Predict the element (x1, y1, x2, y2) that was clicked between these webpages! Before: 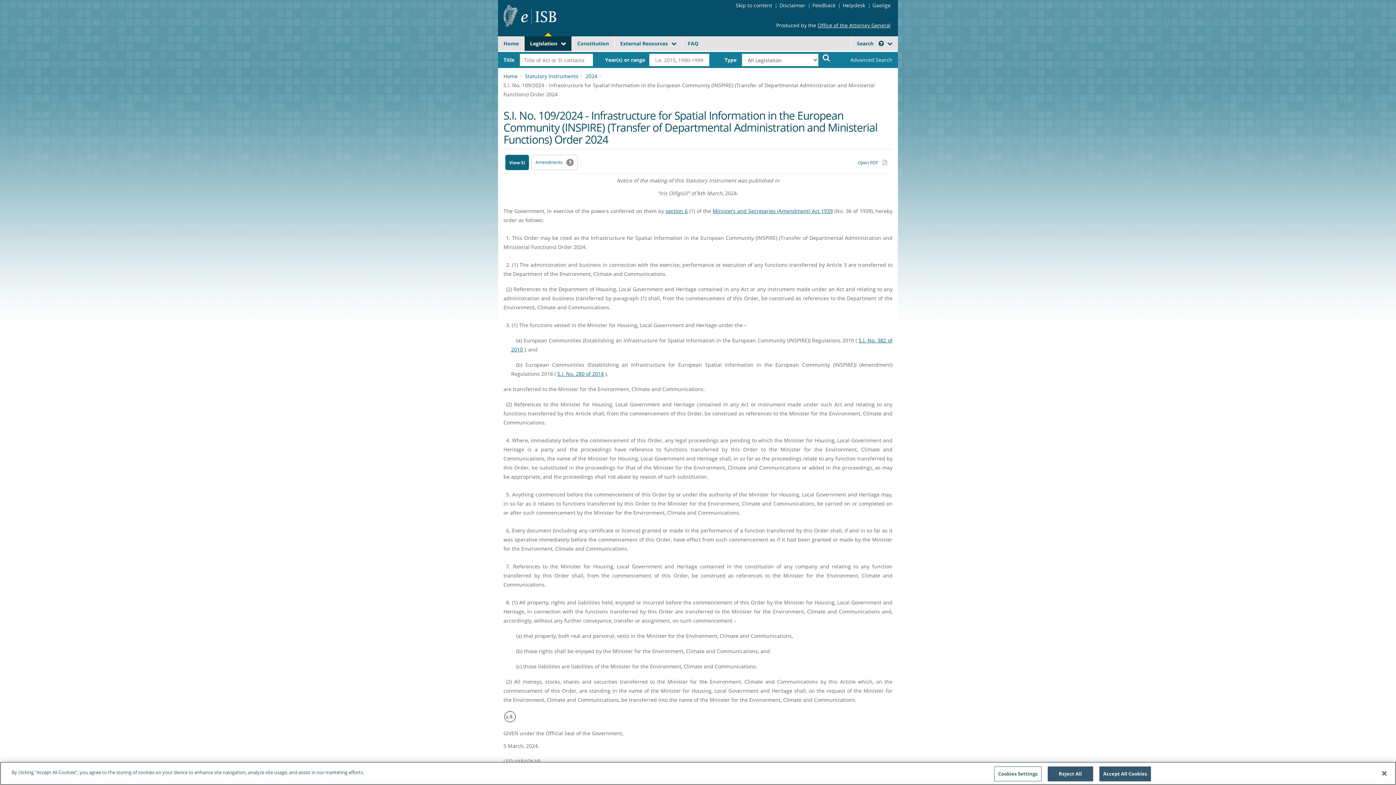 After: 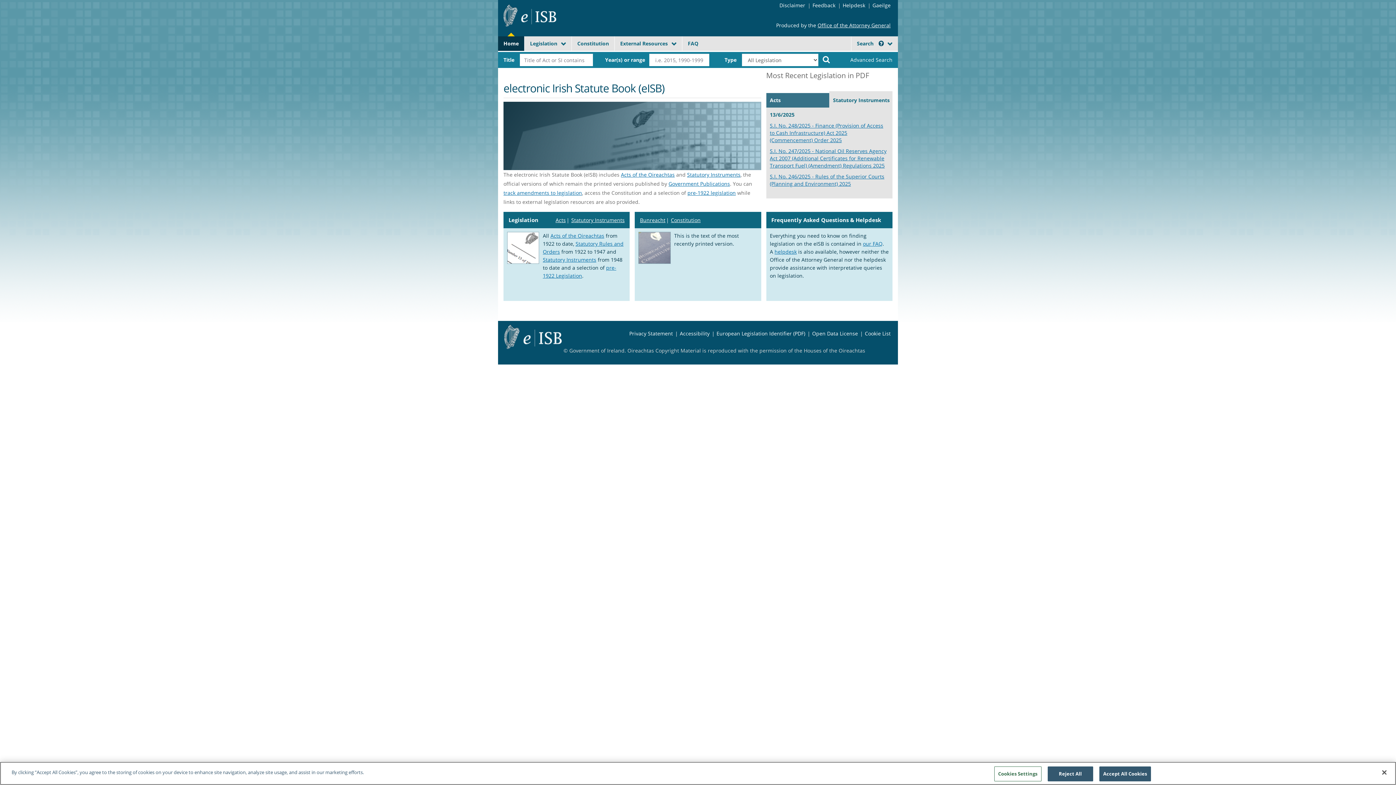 Action: bbox: (503, 0, 556, 32)